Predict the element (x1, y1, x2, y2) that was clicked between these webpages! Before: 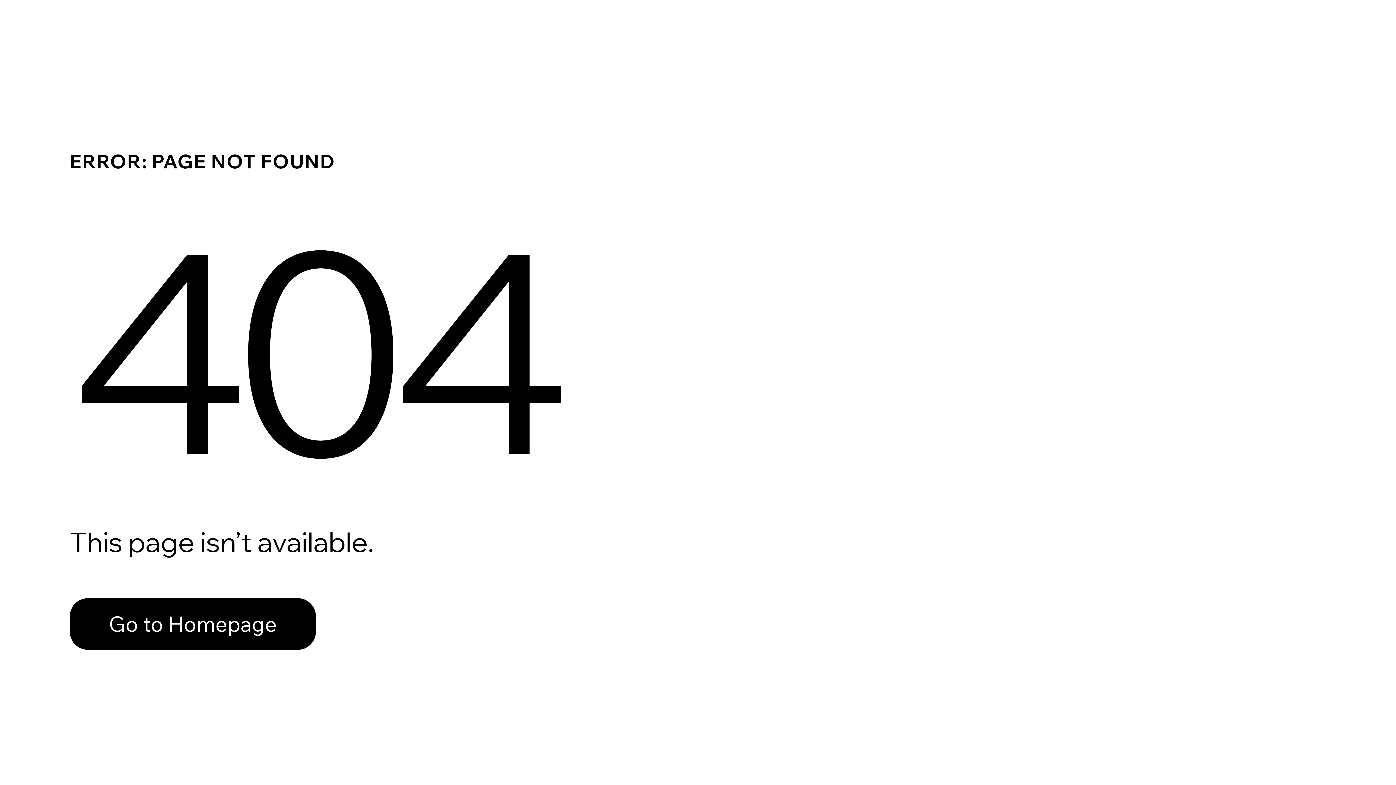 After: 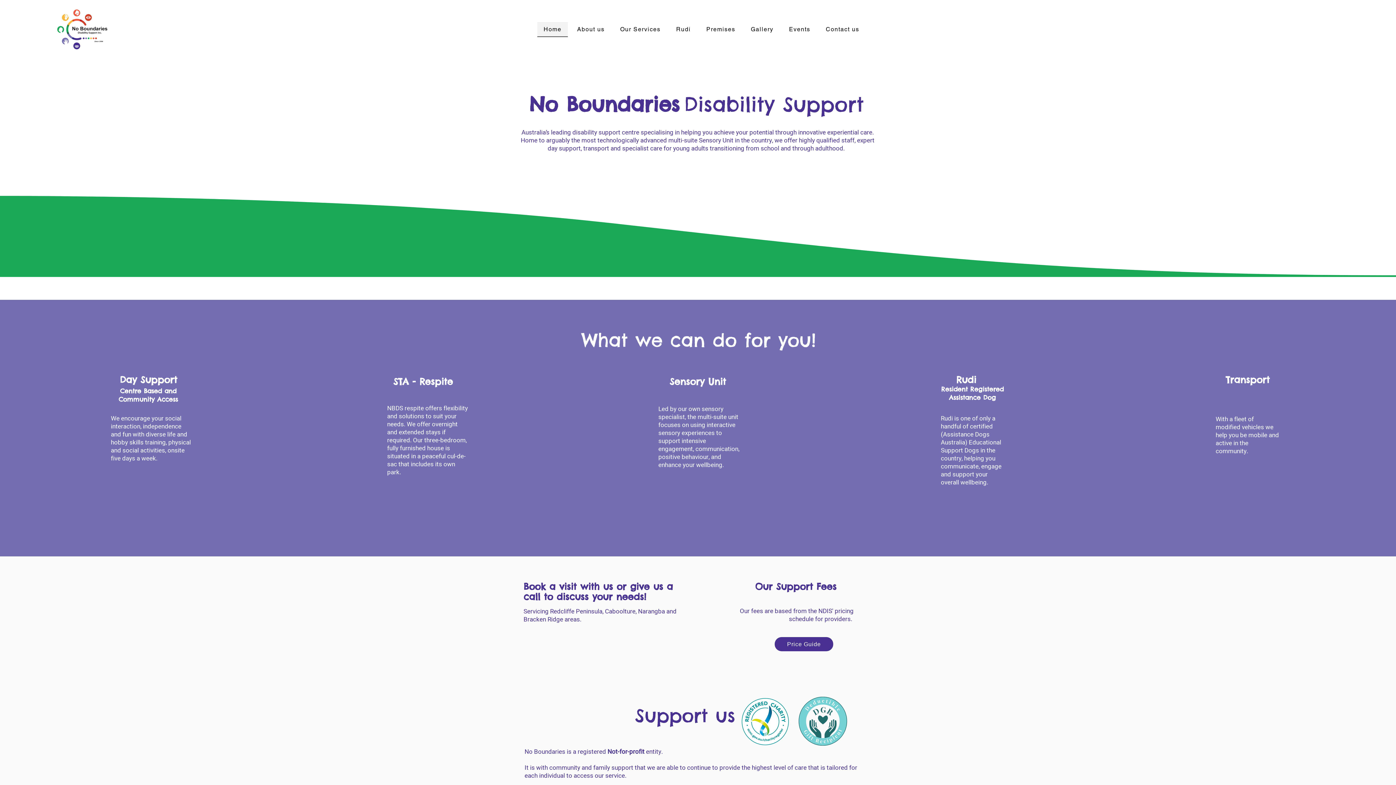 Action: label: Go to Homepage bbox: (69, 598, 316, 650)